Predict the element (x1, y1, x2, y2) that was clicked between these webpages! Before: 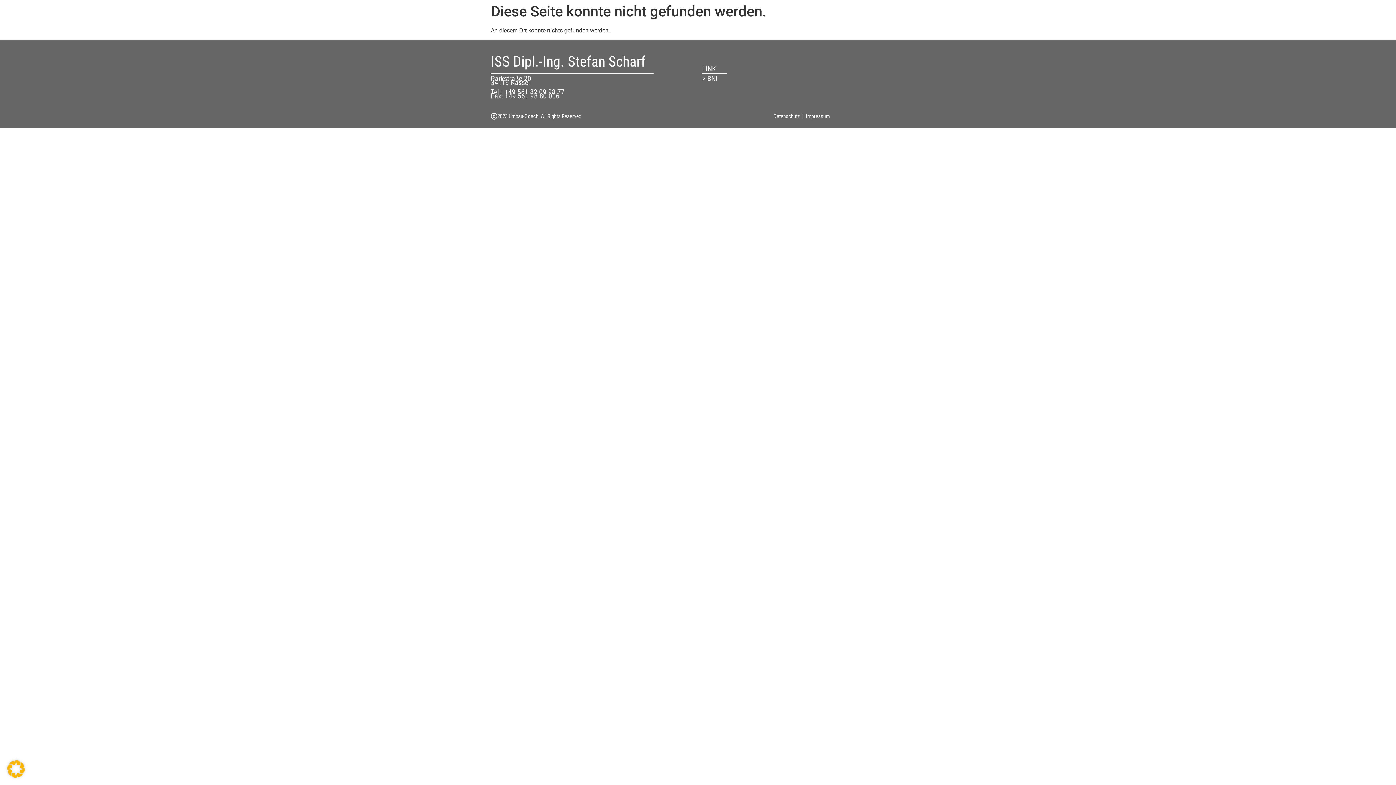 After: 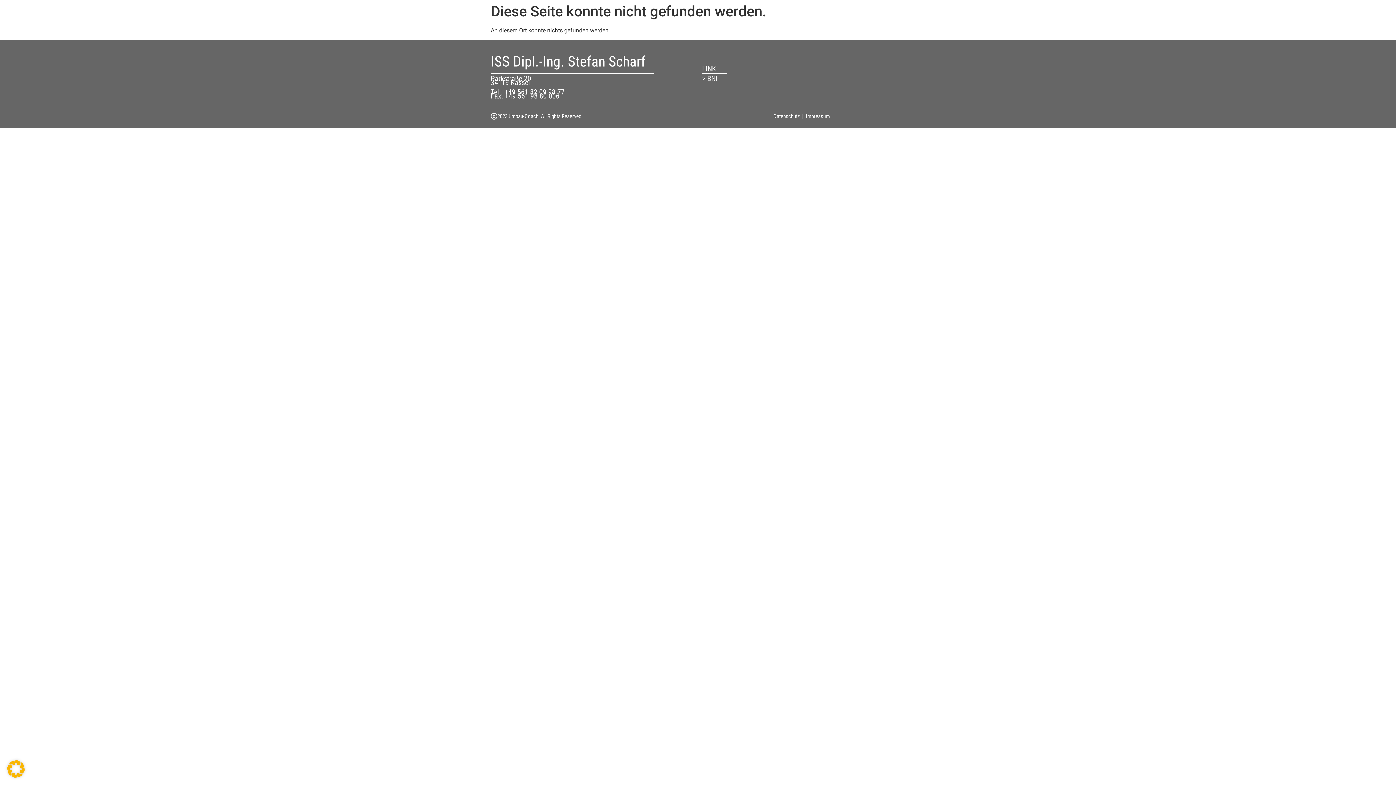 Action: bbox: (490, 91, 559, 100) label: Fax: +49 561 98 80 006